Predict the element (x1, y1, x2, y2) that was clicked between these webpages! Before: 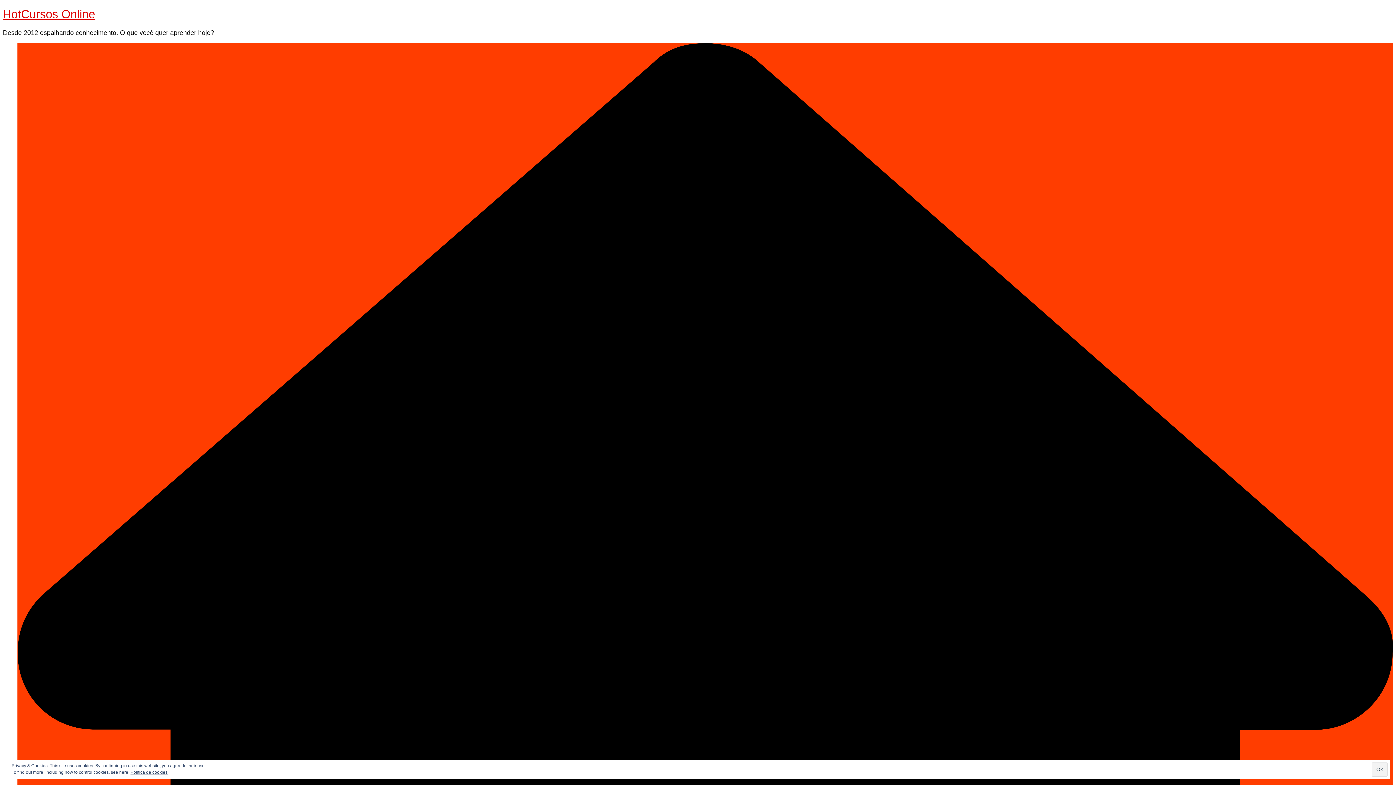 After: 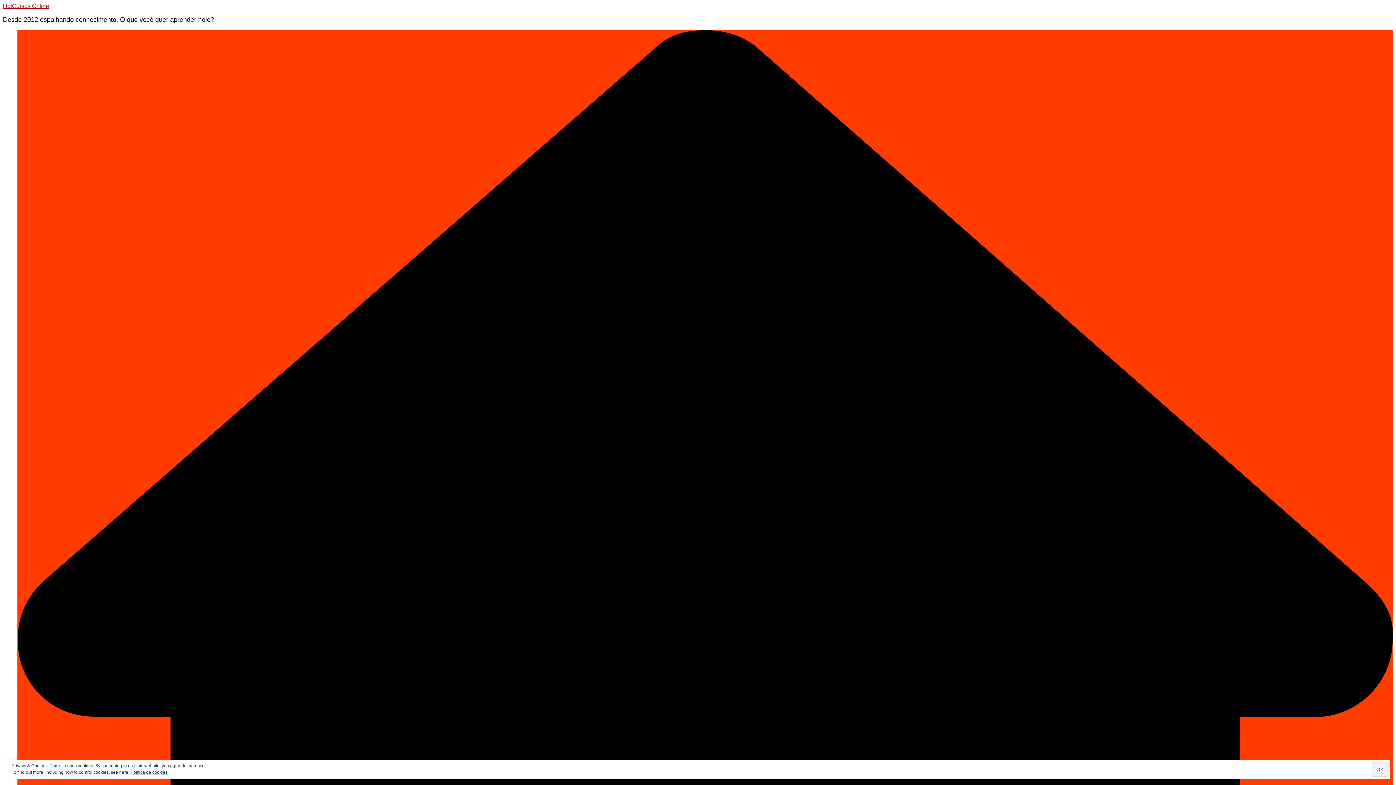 Action: label: Política de cookies bbox: (130, 770, 167, 775)